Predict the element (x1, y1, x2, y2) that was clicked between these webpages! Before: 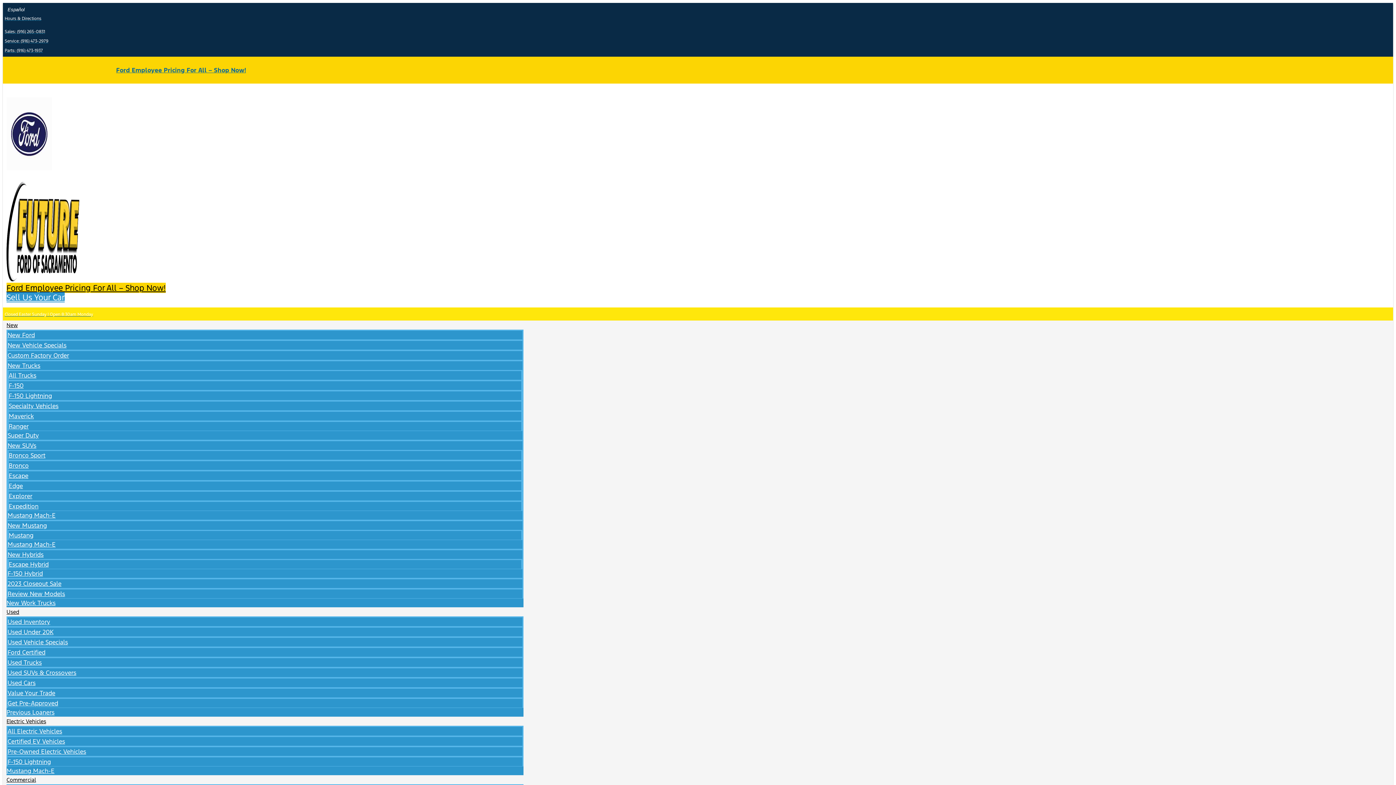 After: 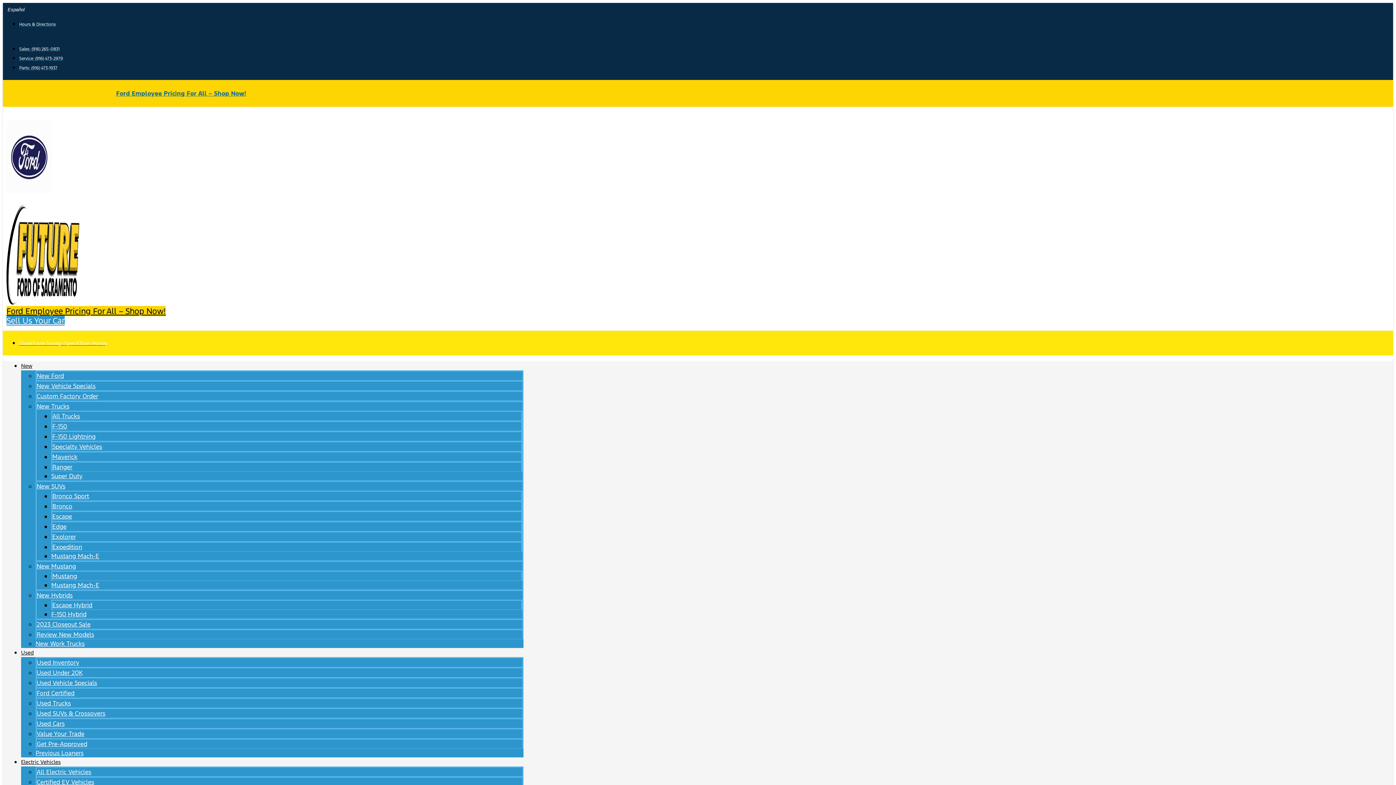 Action: bbox: (6, 603, 19, 621) label: Used